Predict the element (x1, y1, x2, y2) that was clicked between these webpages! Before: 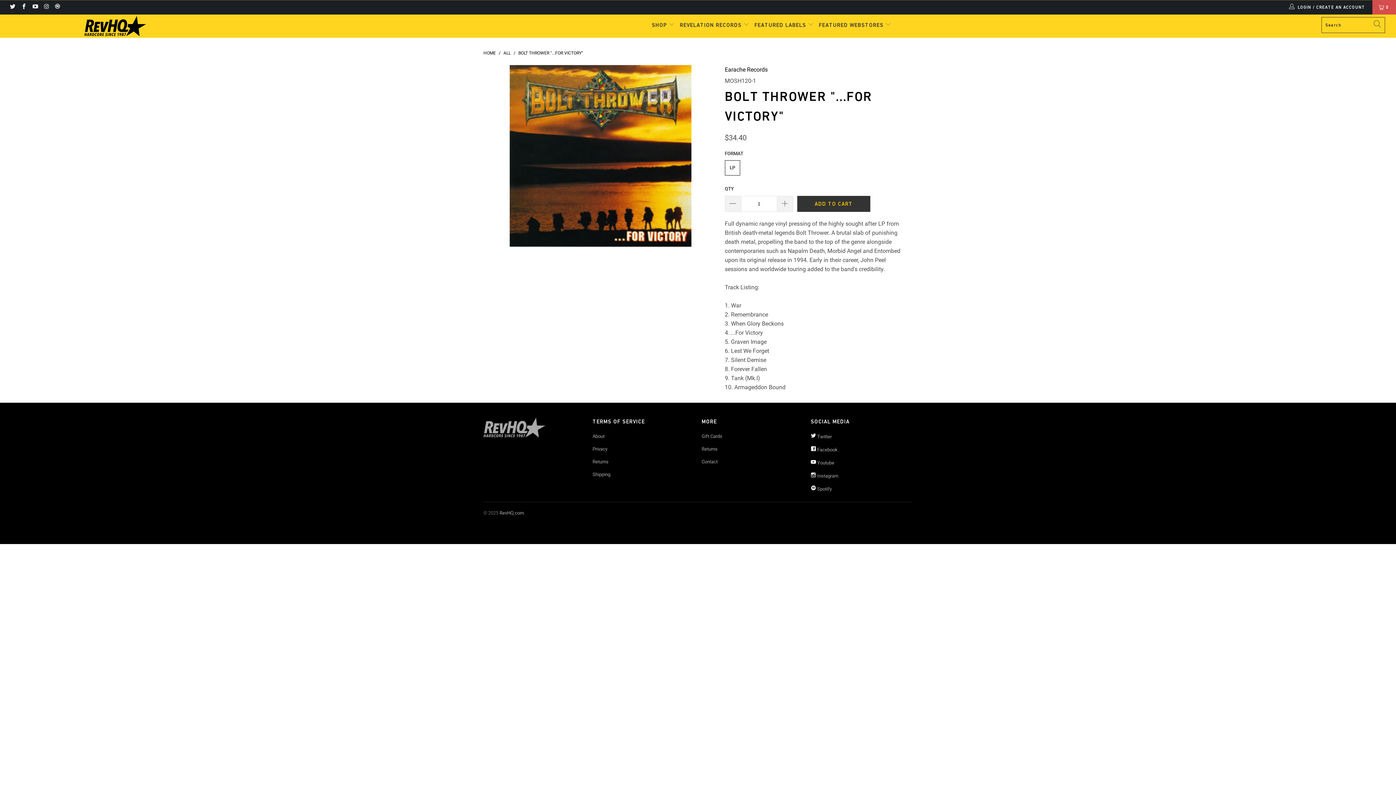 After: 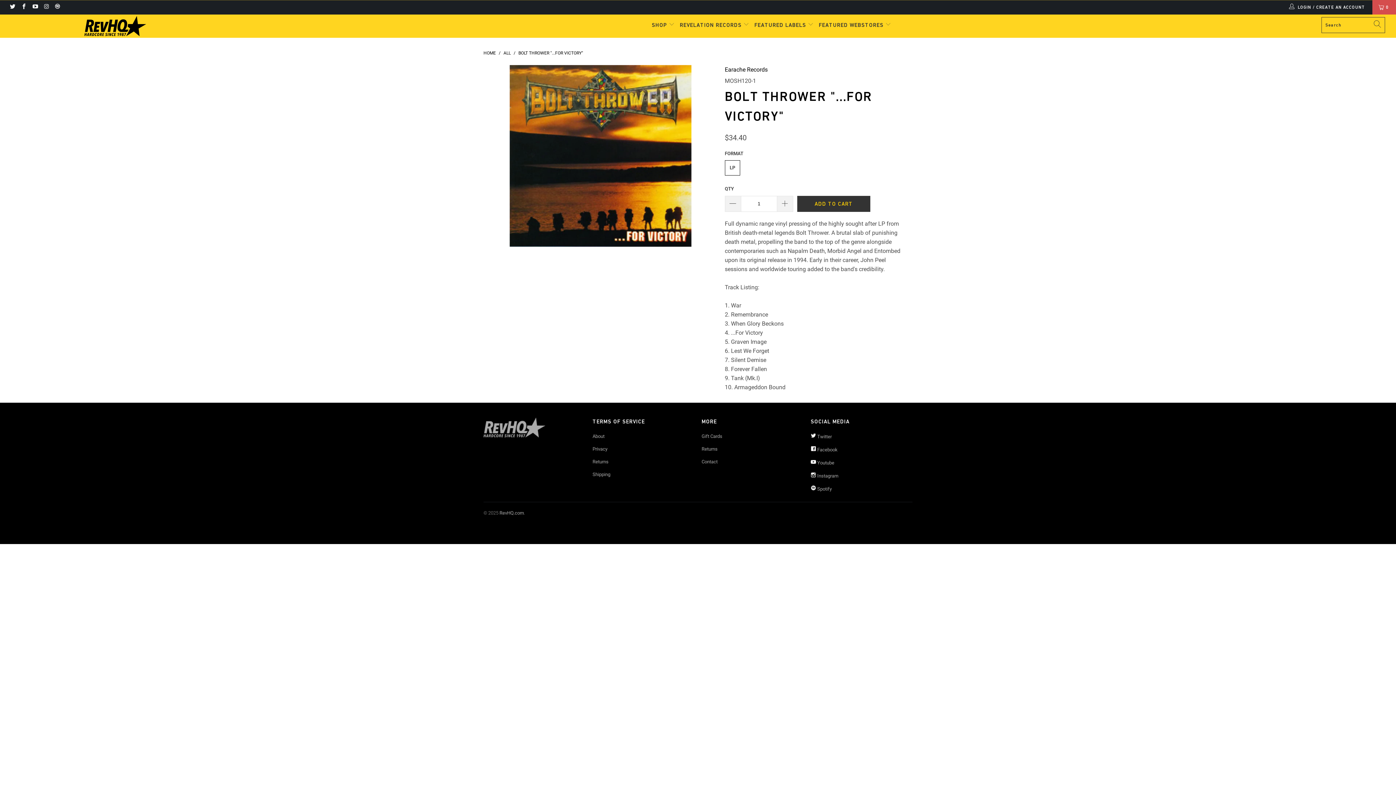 Action: bbox: (43, 4, 49, 9)